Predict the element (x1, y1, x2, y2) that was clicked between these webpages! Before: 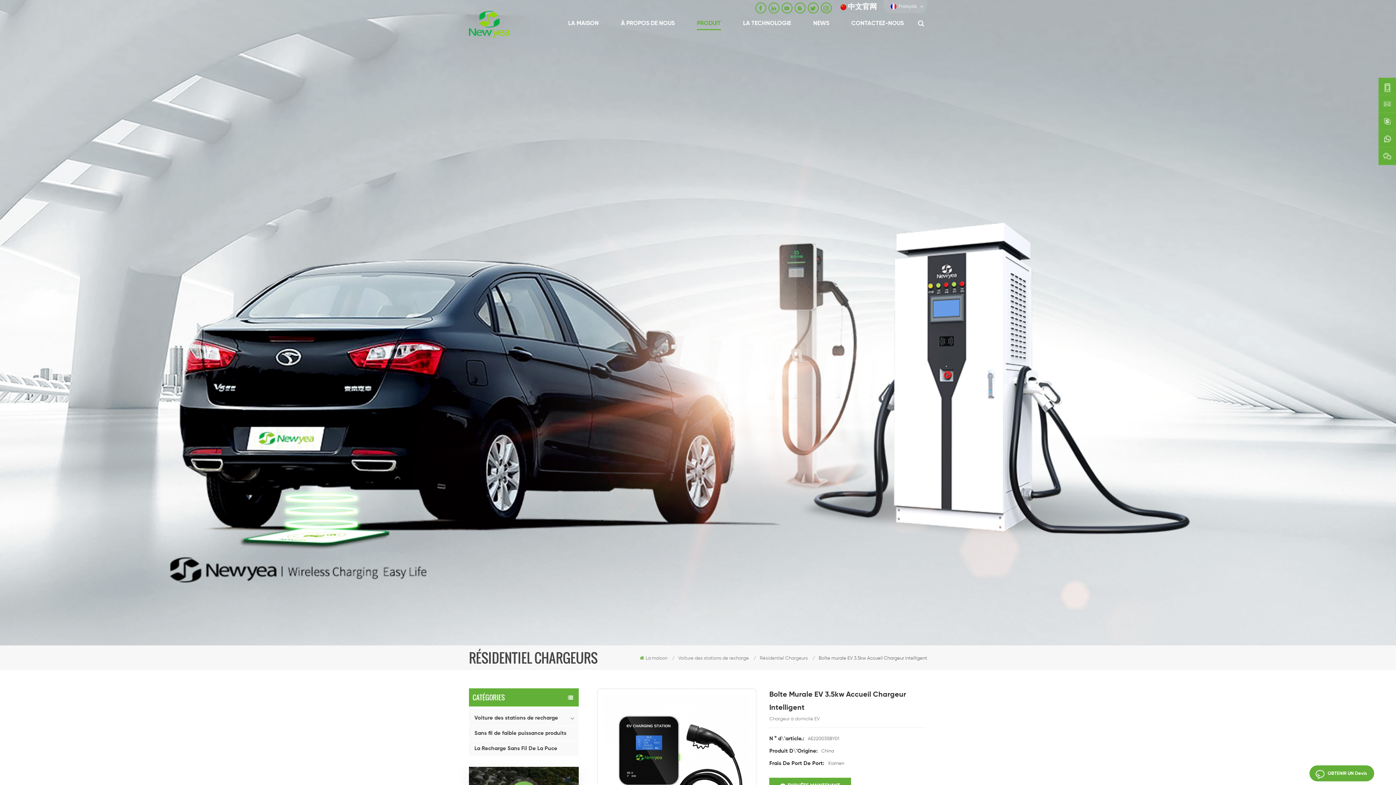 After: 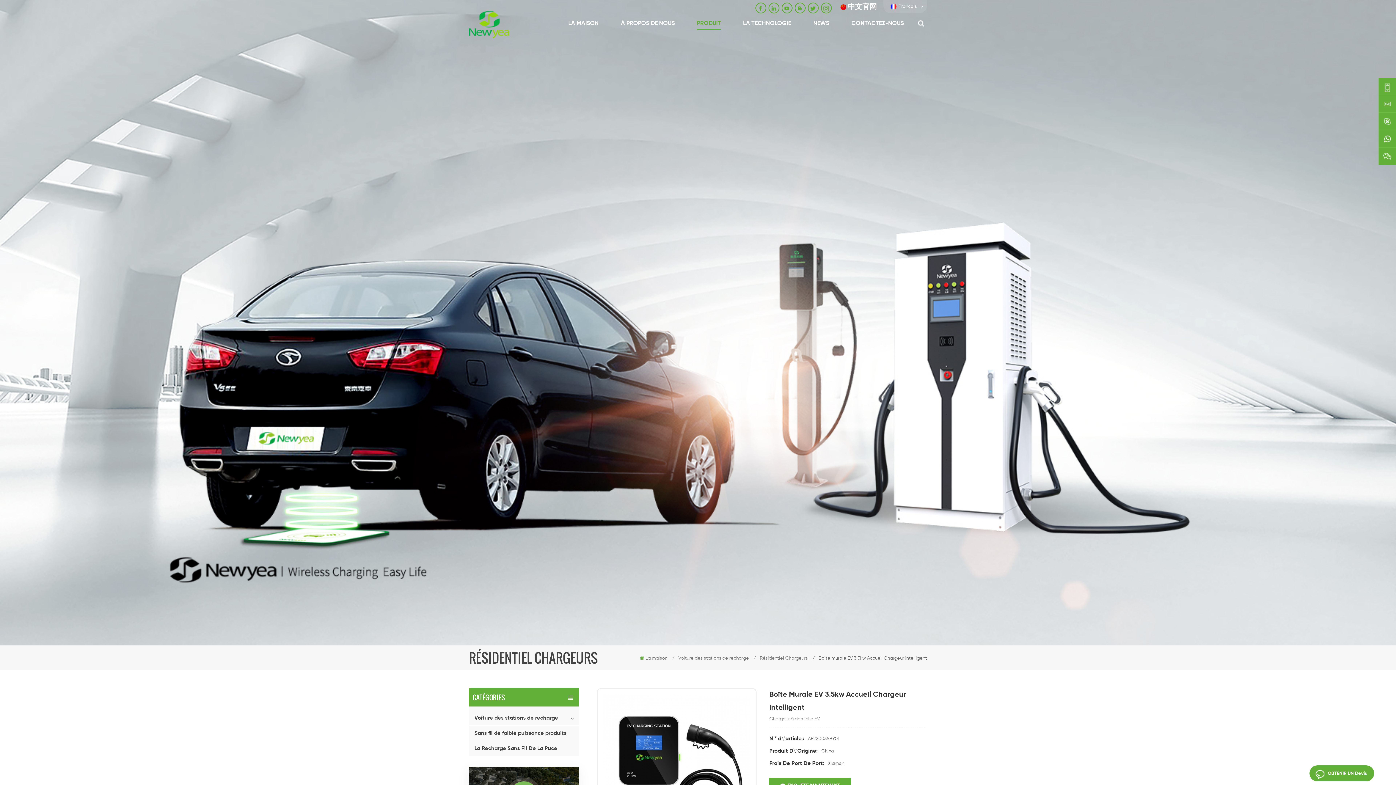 Action: bbox: (768, 2, 779, 13)